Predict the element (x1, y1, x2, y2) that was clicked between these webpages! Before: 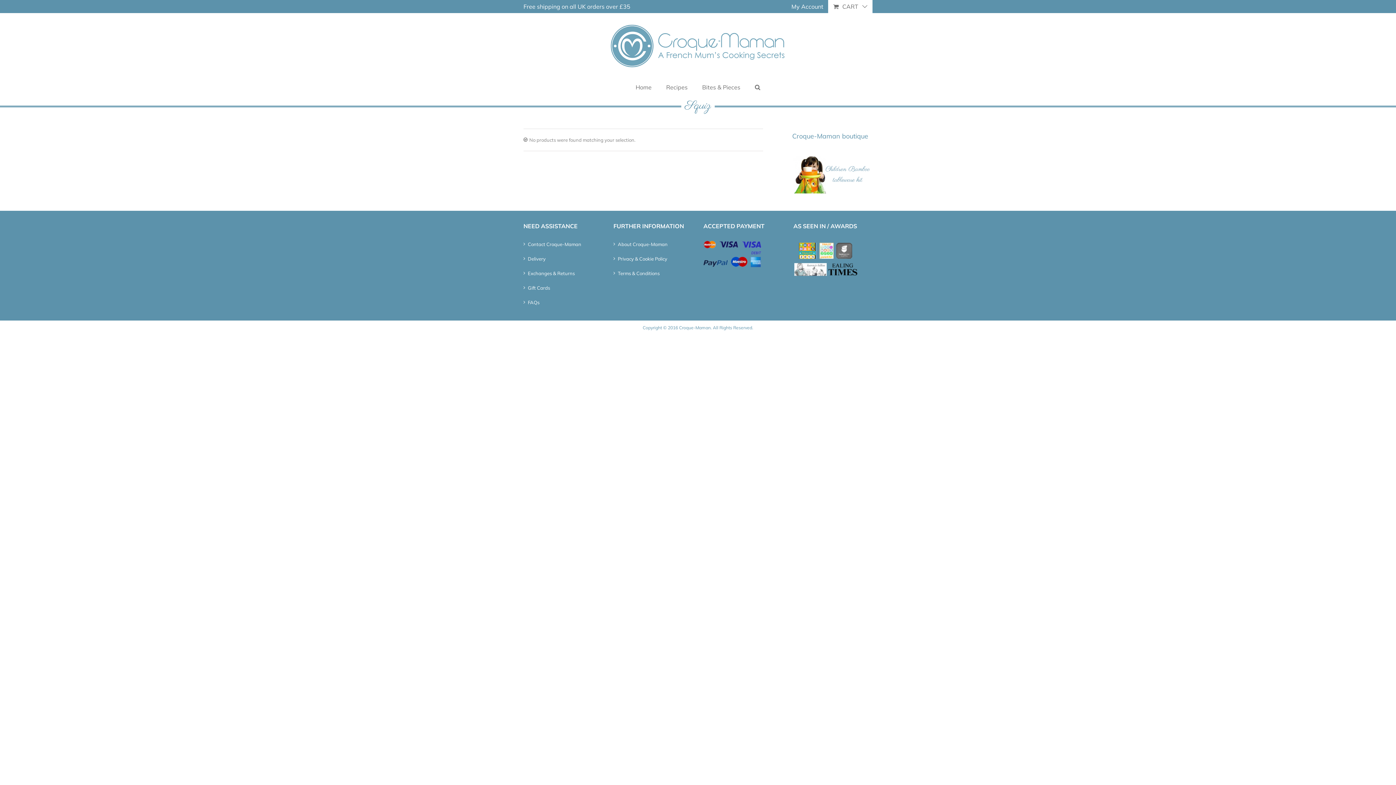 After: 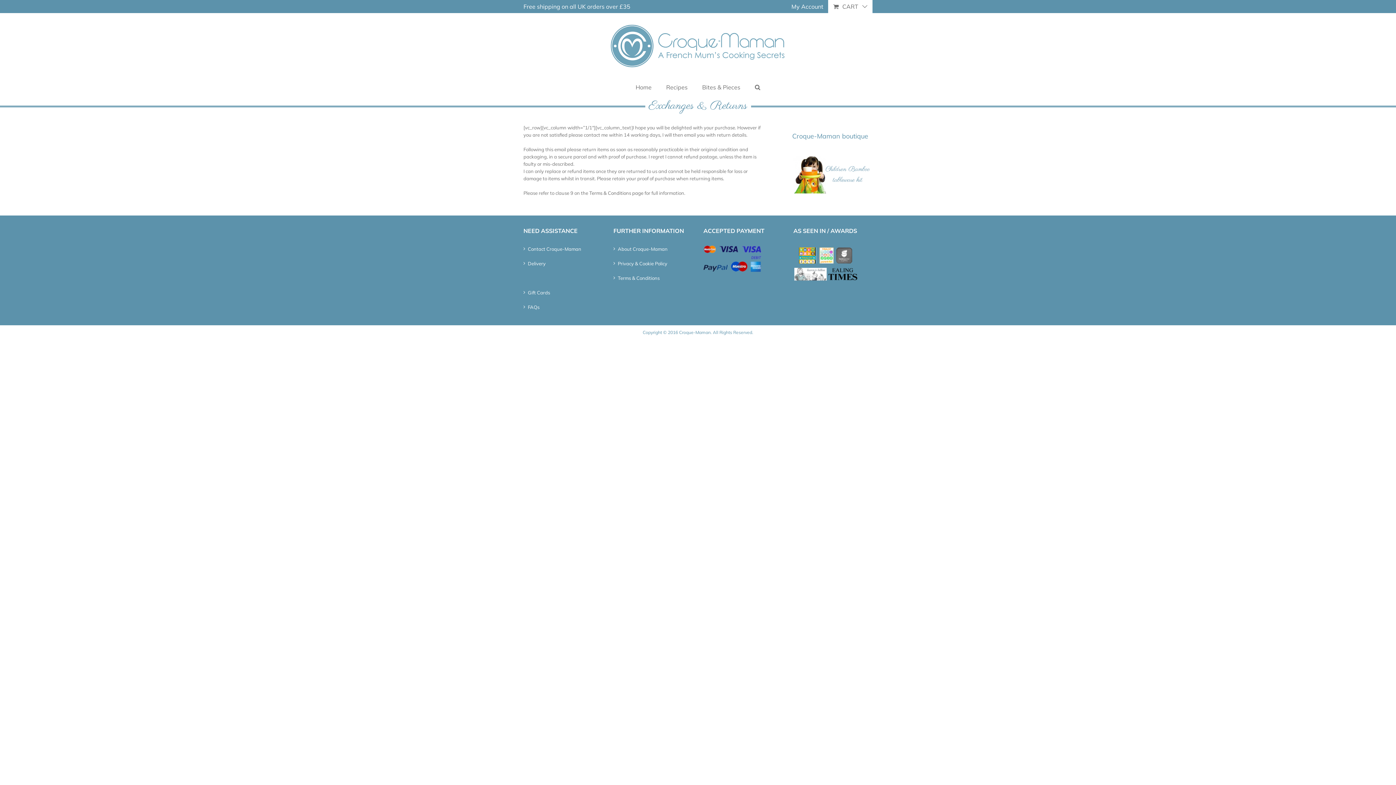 Action: label: Exchanges & Returns bbox: (528, 269, 599, 277)